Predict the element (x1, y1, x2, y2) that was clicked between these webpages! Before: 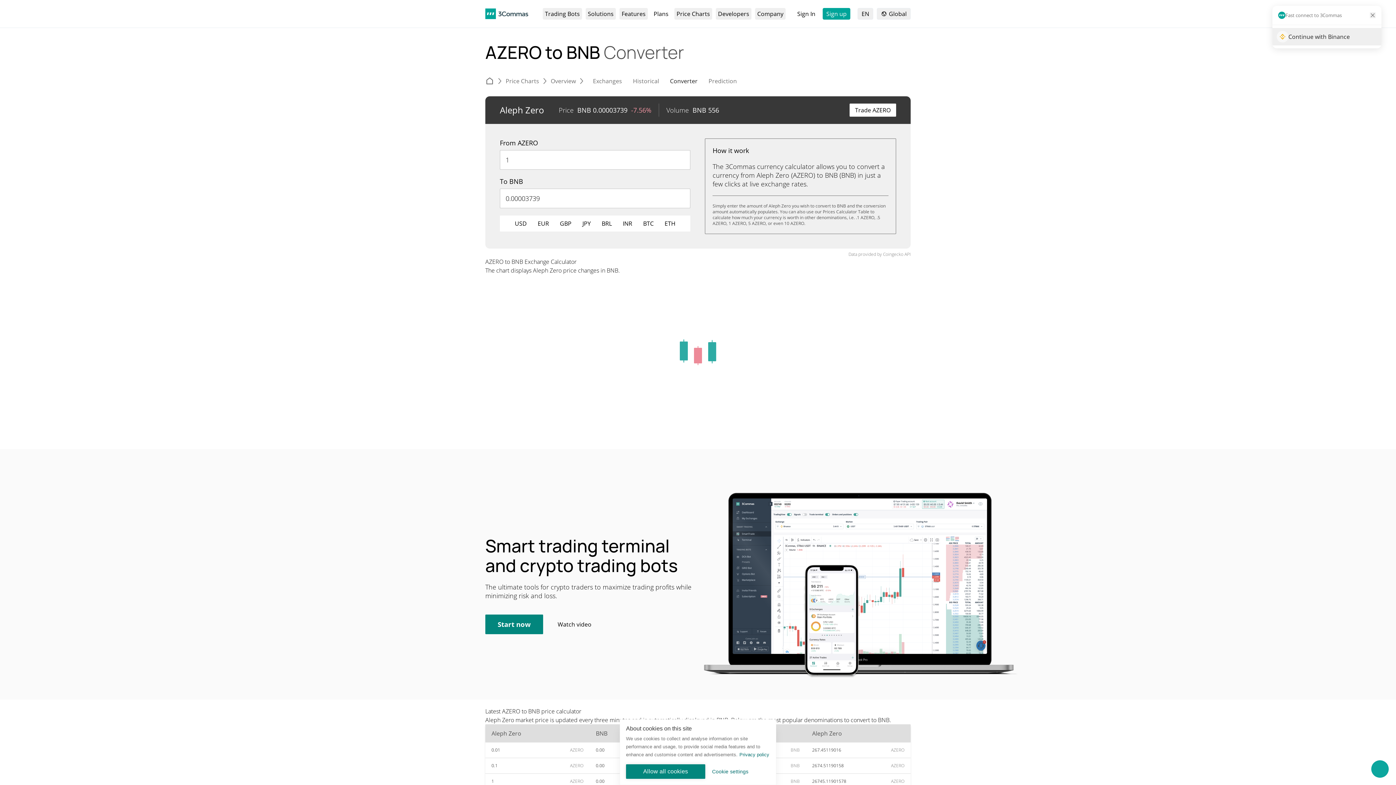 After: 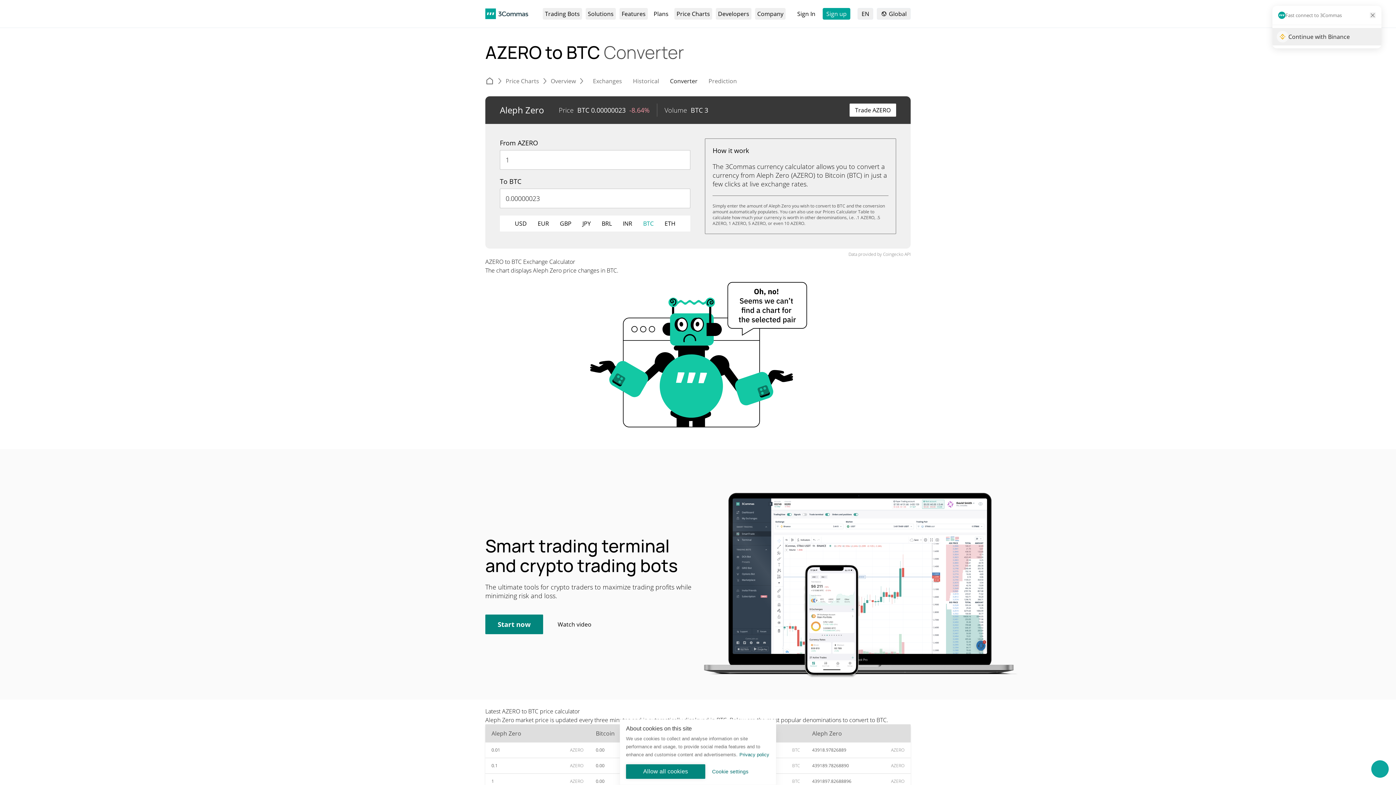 Action: bbox: (637, 219, 659, 227) label: BTC